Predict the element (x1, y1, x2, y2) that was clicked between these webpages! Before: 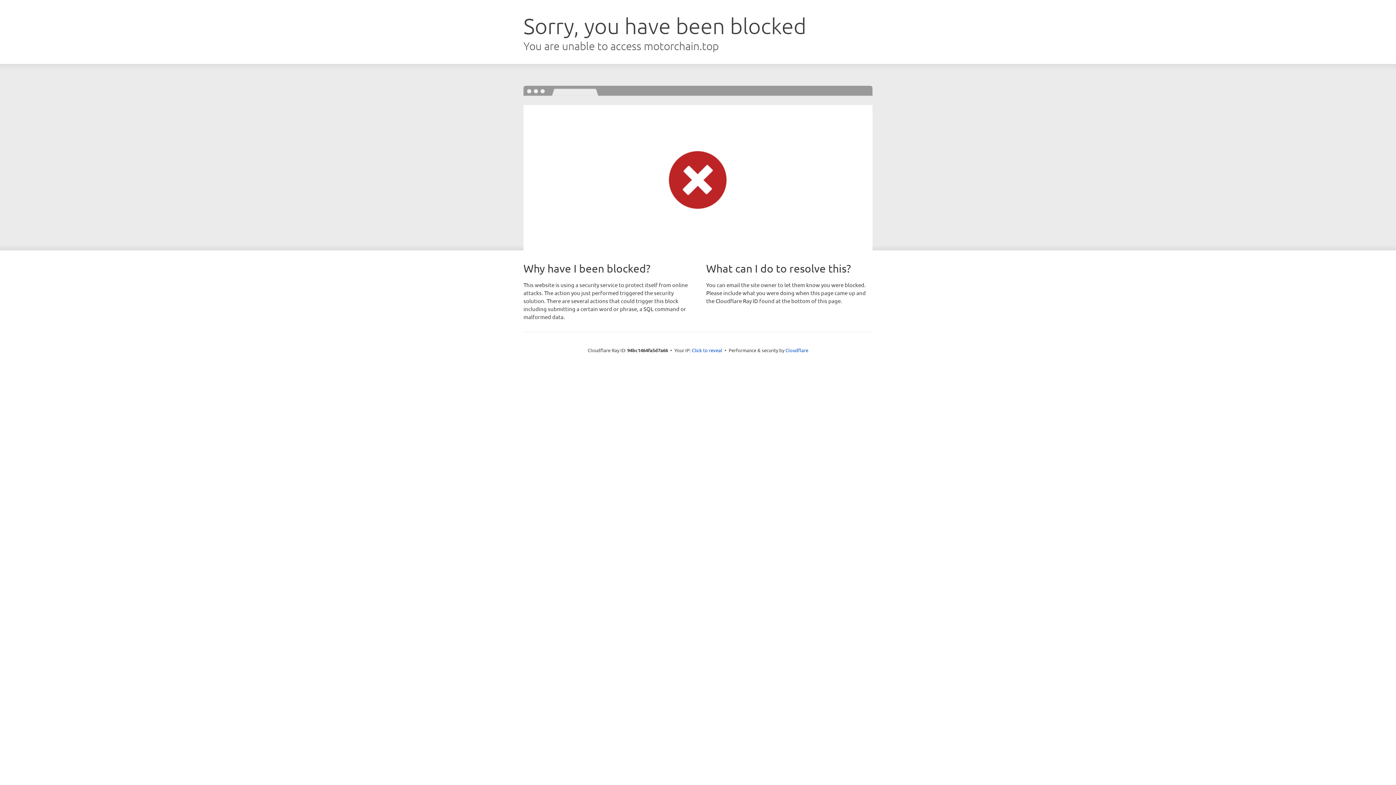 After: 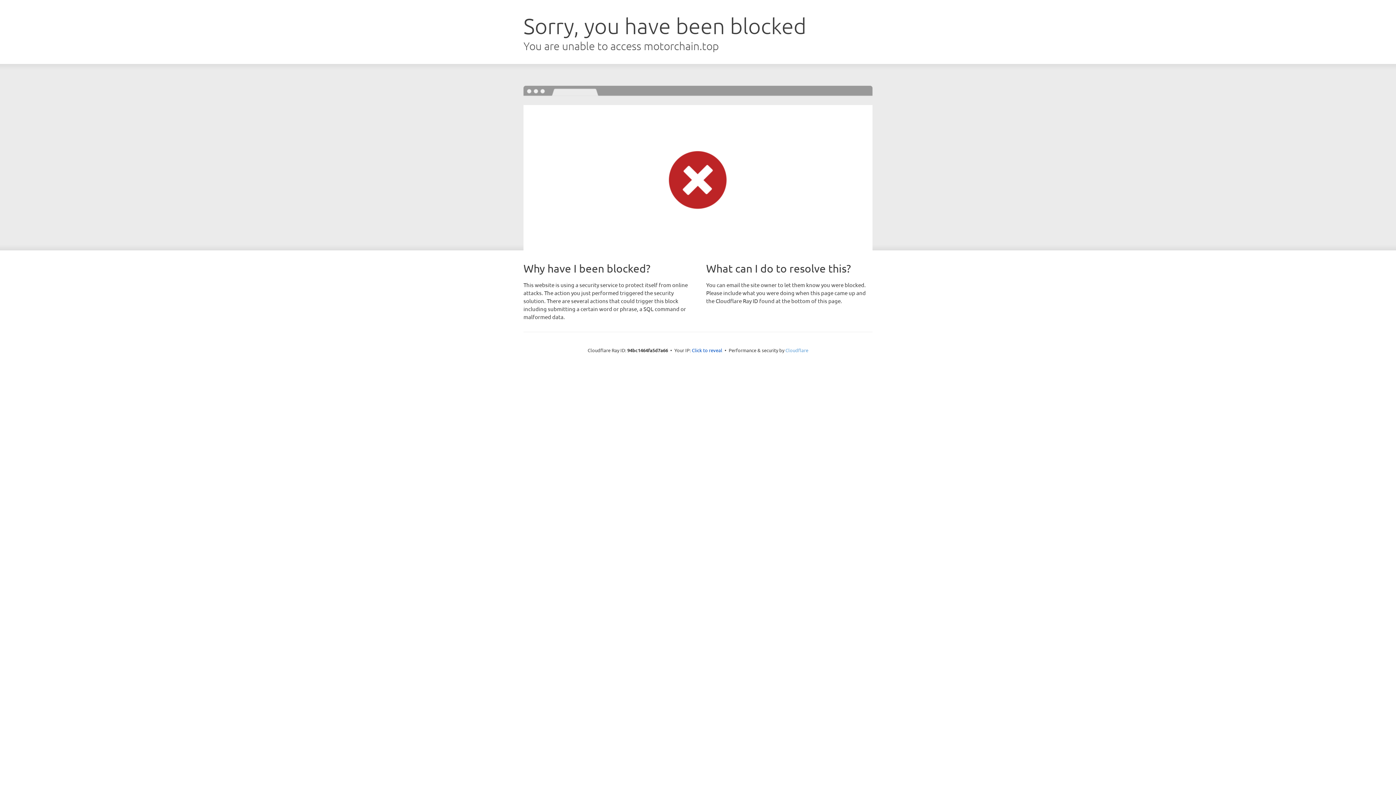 Action: bbox: (785, 347, 808, 353) label: Cloudflare